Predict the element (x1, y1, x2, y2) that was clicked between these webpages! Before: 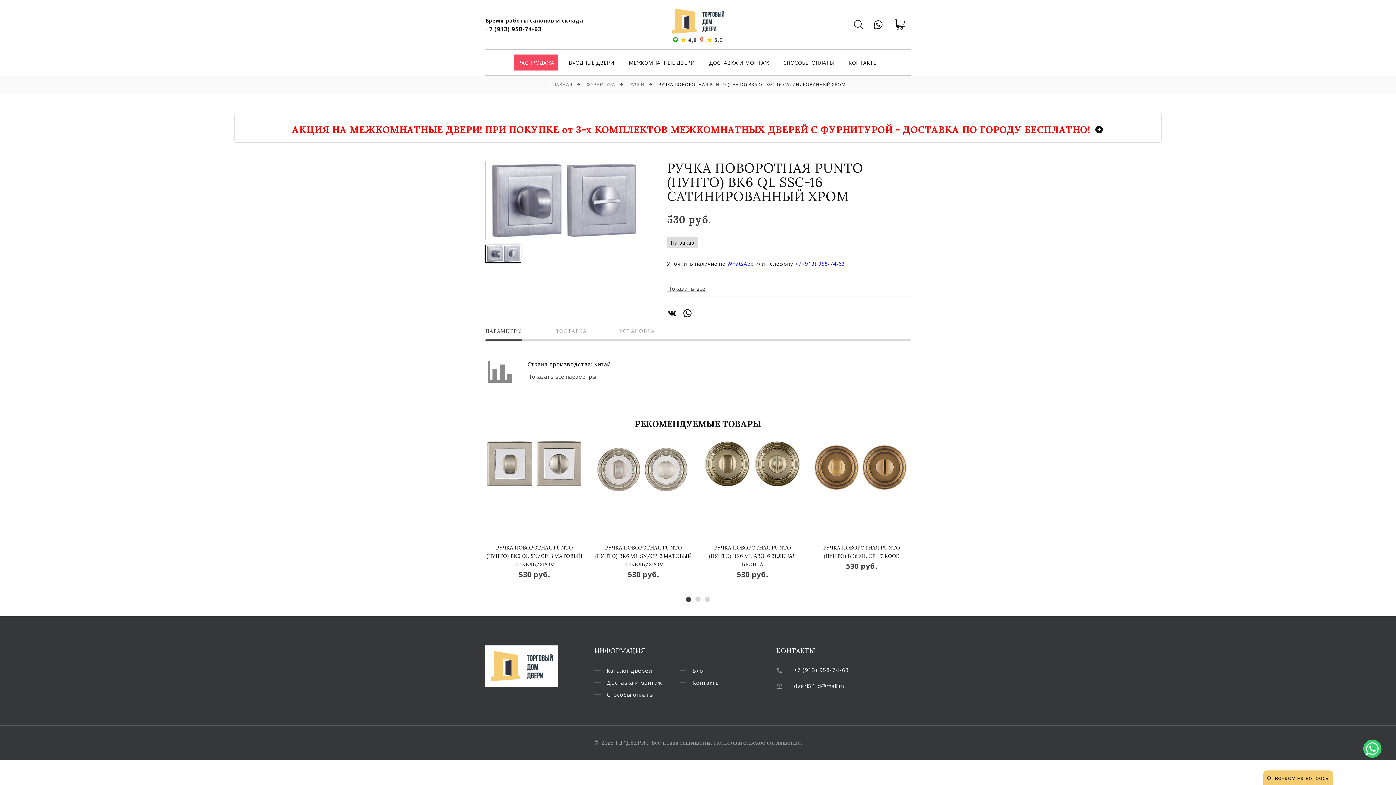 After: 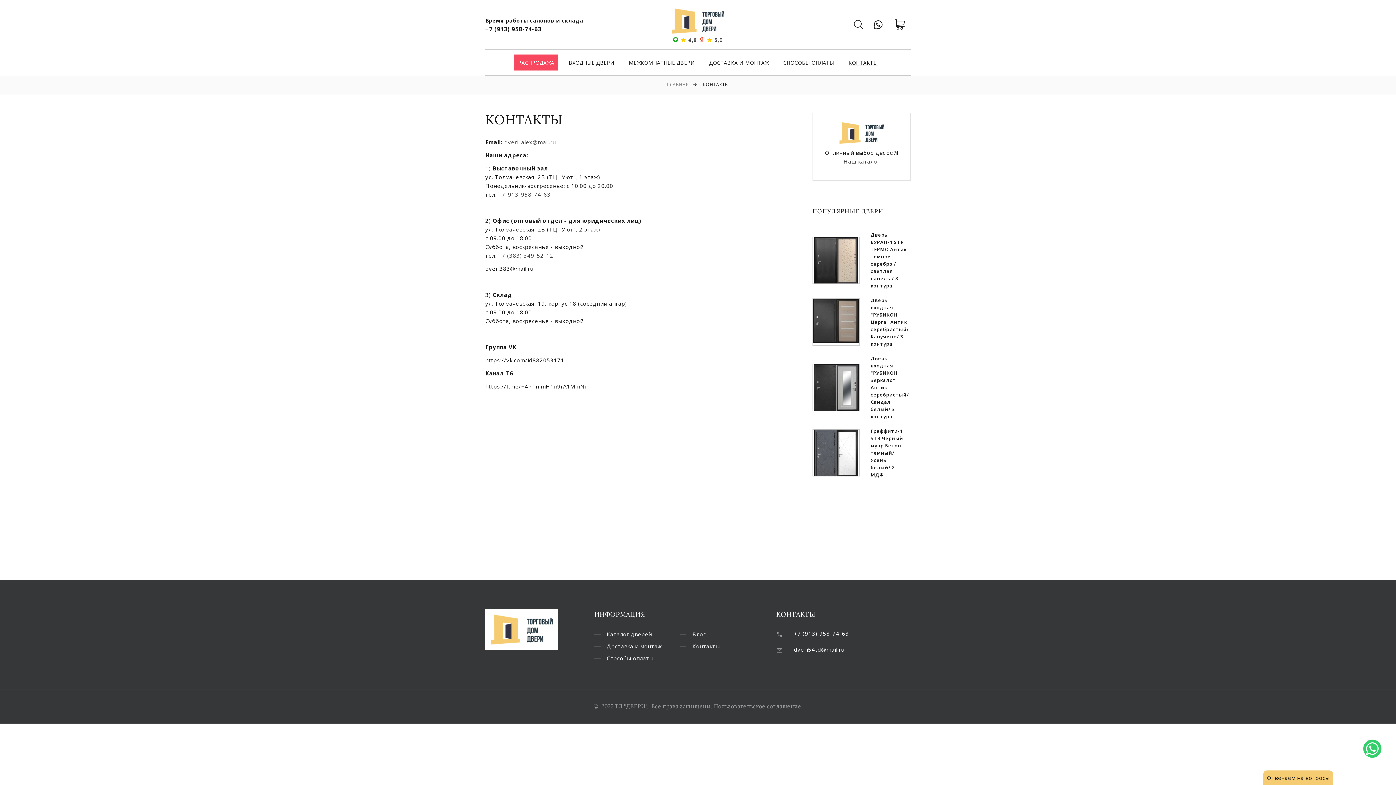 Action: bbox: (692, 679, 719, 686) label: Контакты